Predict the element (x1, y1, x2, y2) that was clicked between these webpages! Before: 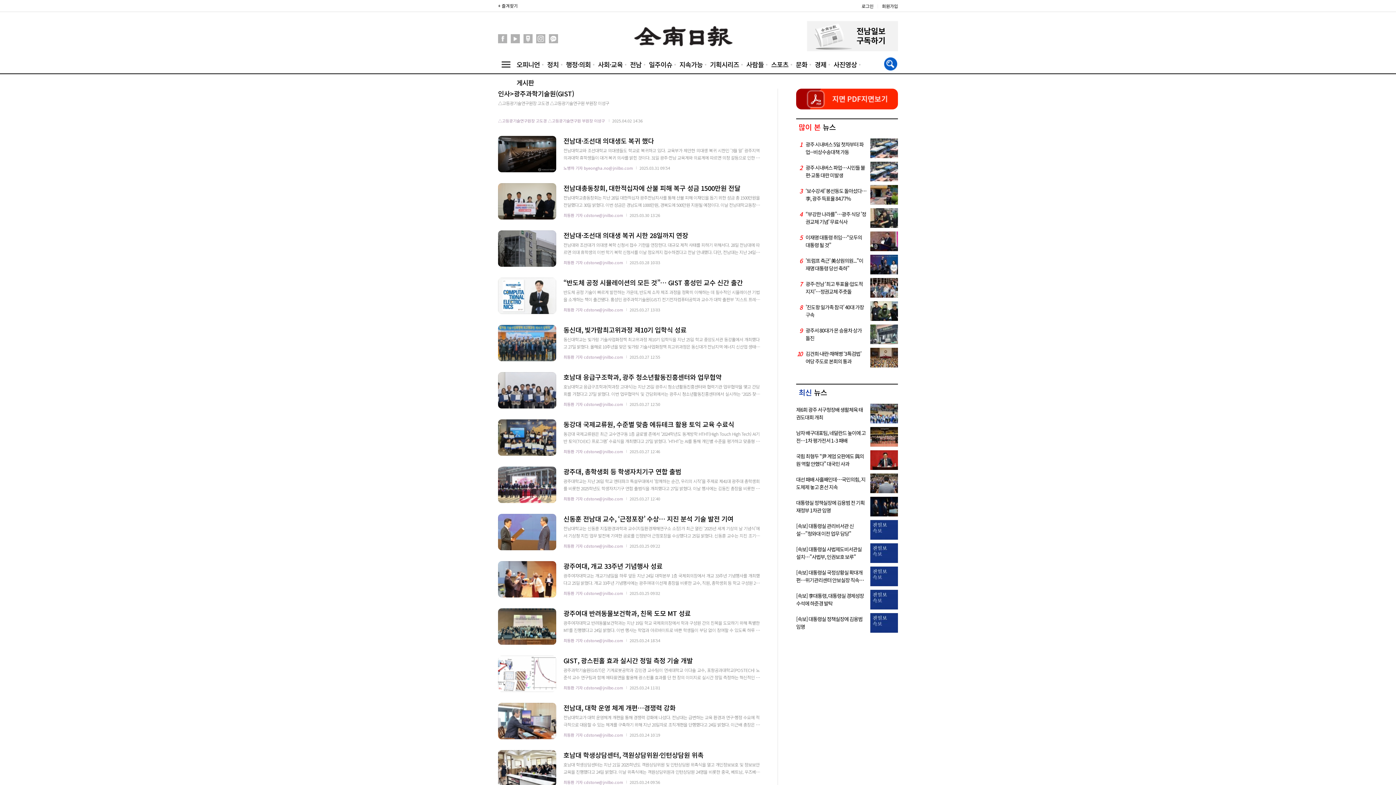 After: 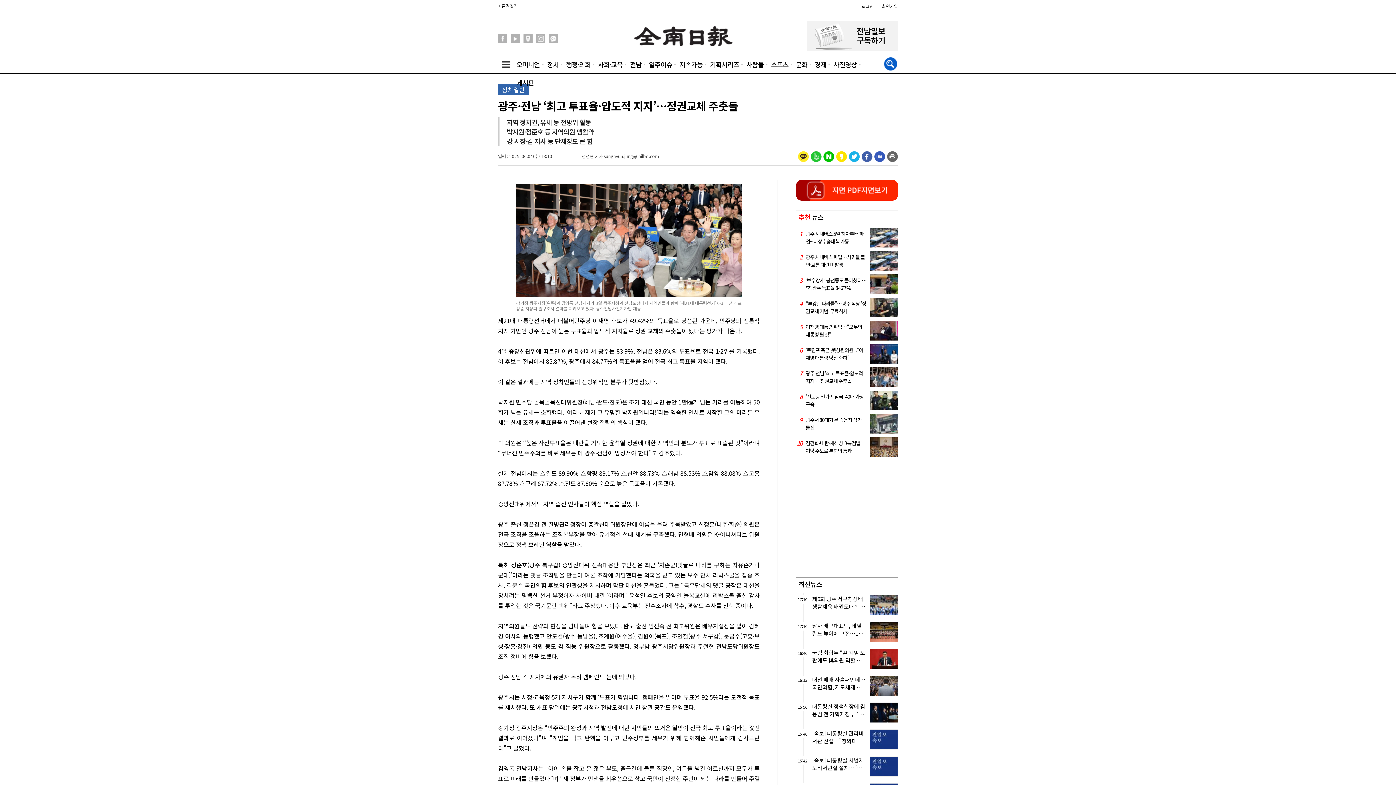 Action: bbox: (796, 278, 898, 297) label: 7

광주·전남 ‘최고 투표율·압도적 지지’…정권교체 주춧돌